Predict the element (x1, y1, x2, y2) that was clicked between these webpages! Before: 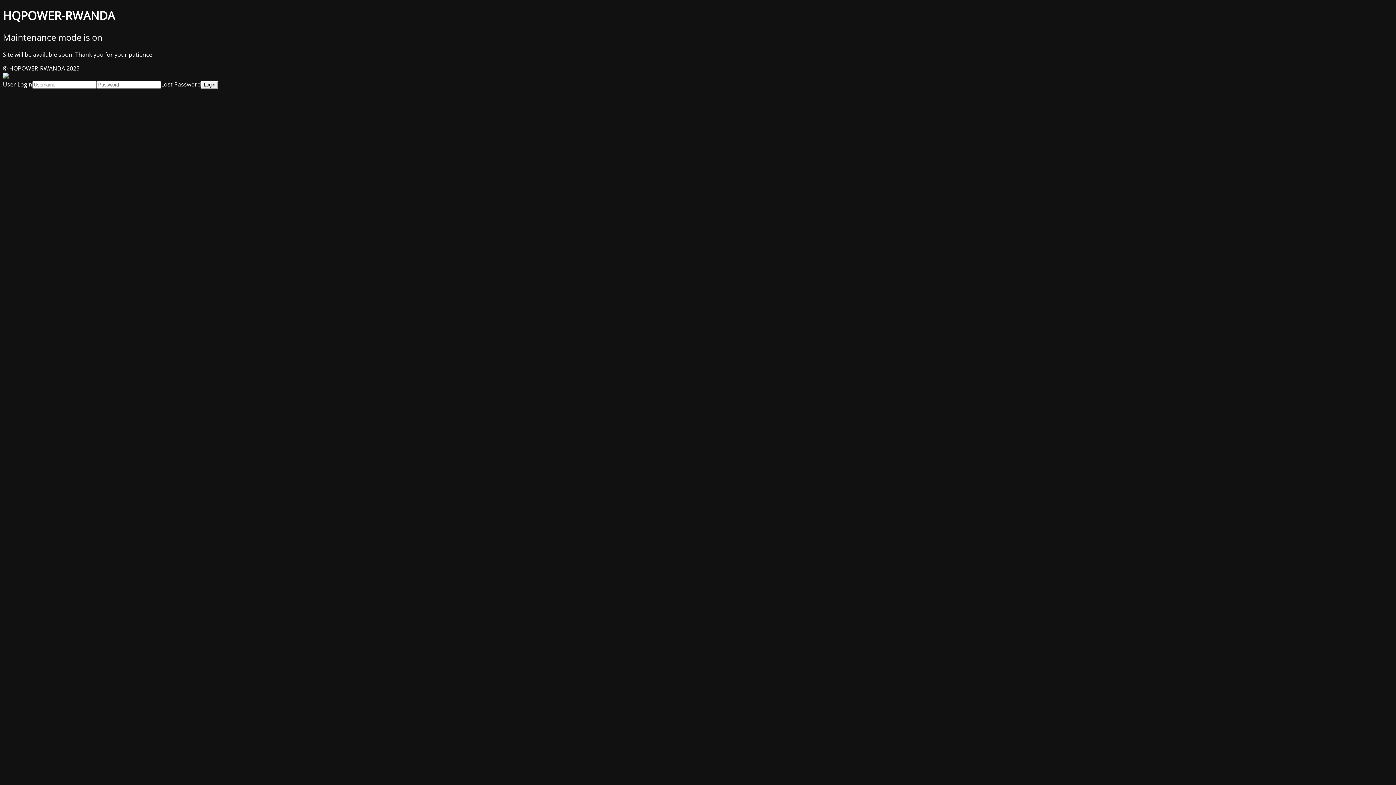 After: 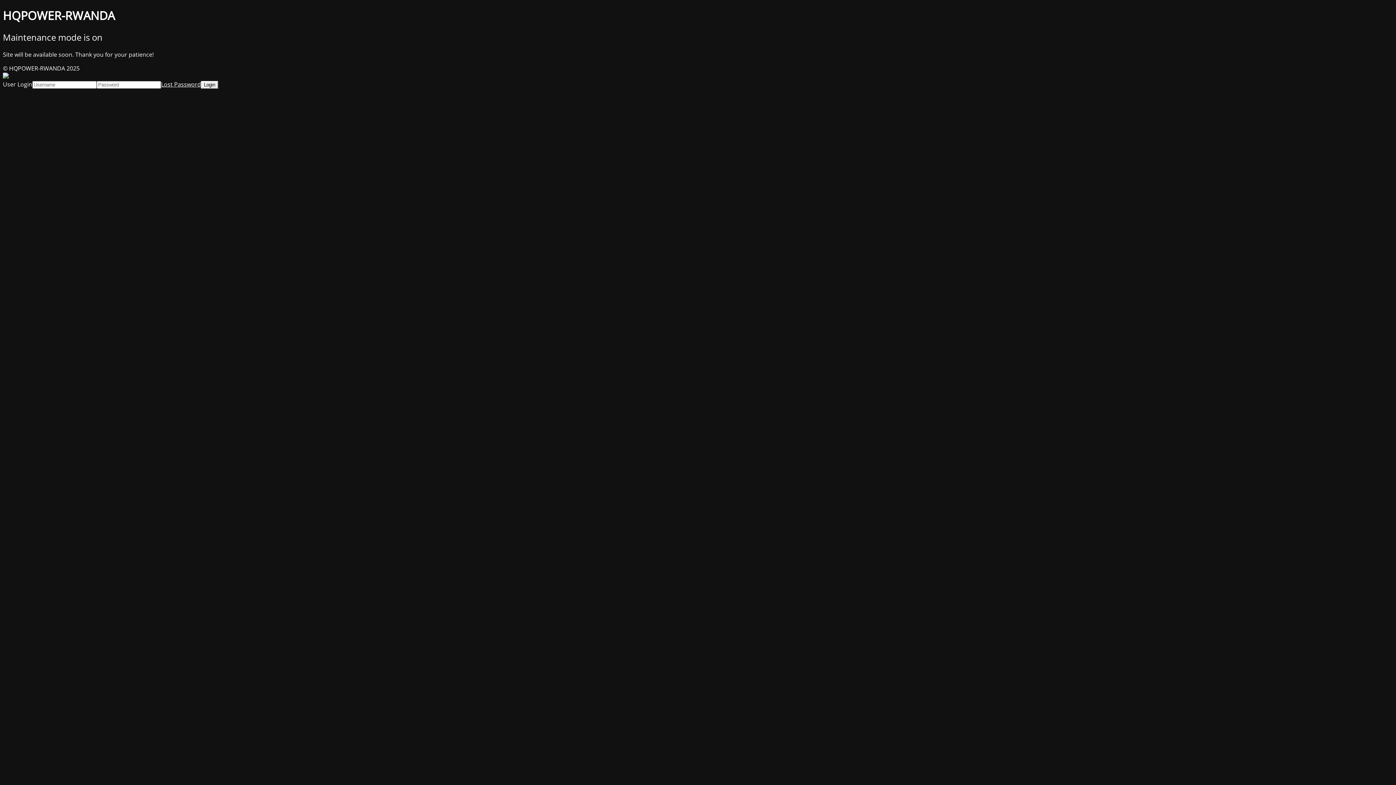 Action: bbox: (161, 80, 201, 88) label: Lost Password